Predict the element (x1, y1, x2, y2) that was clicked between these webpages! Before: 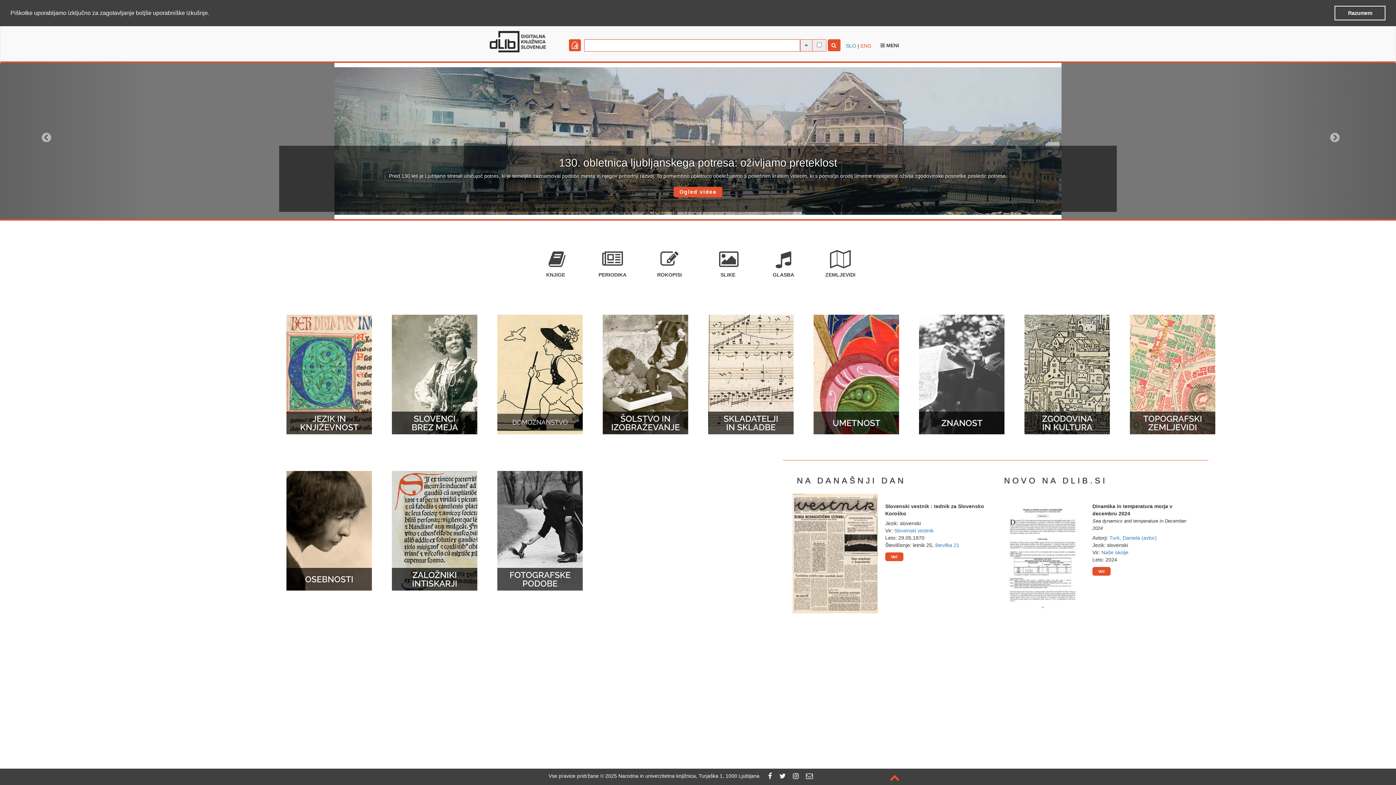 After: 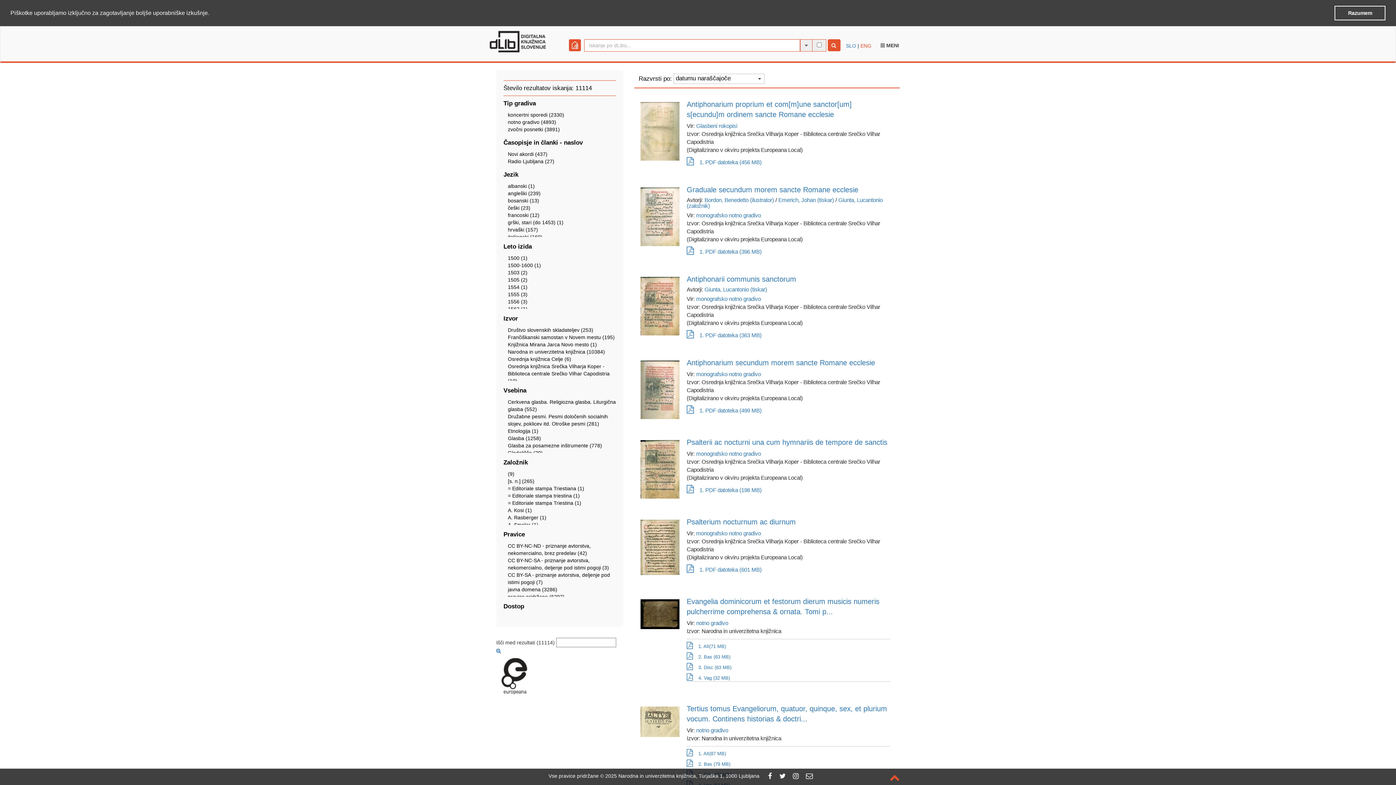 Action: label: GLASBA bbox: (772, 244, 794, 277)